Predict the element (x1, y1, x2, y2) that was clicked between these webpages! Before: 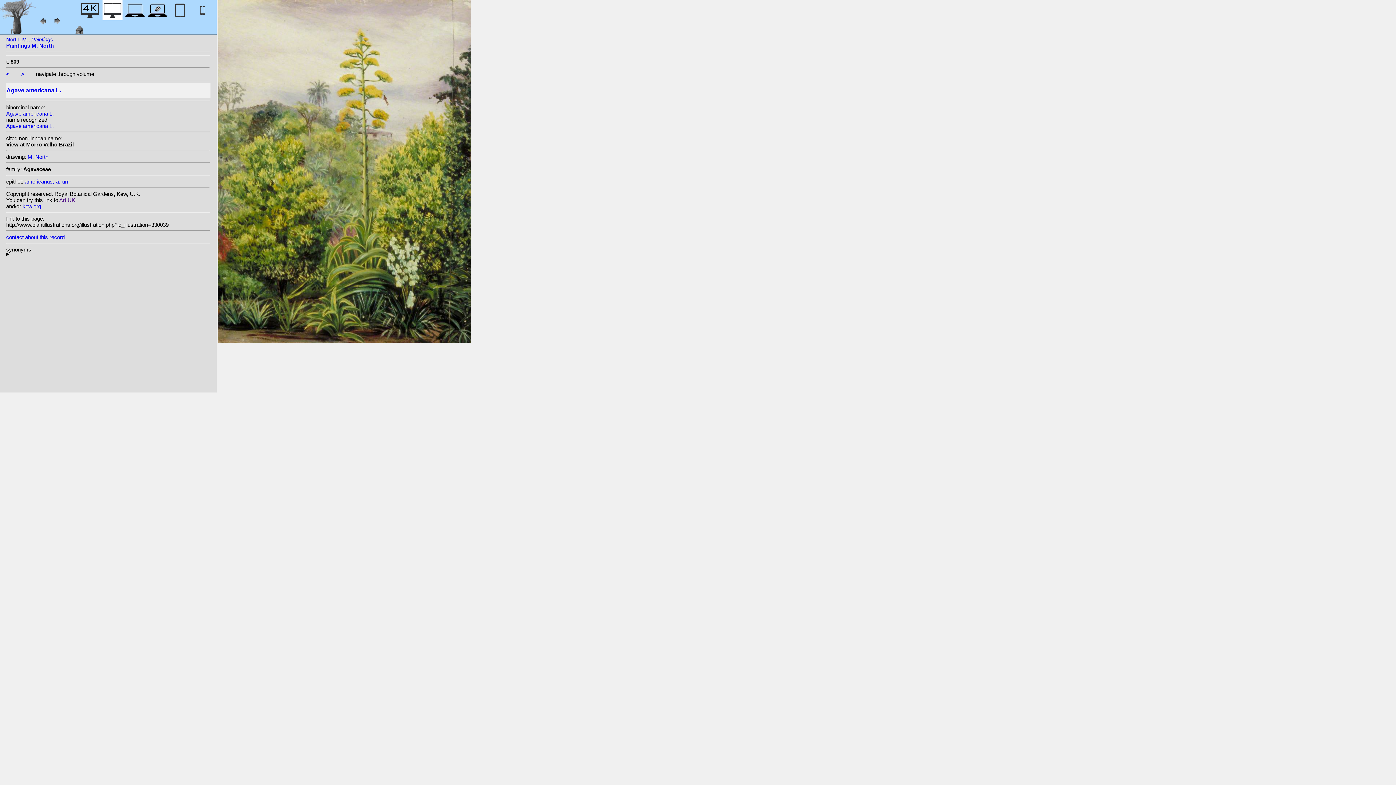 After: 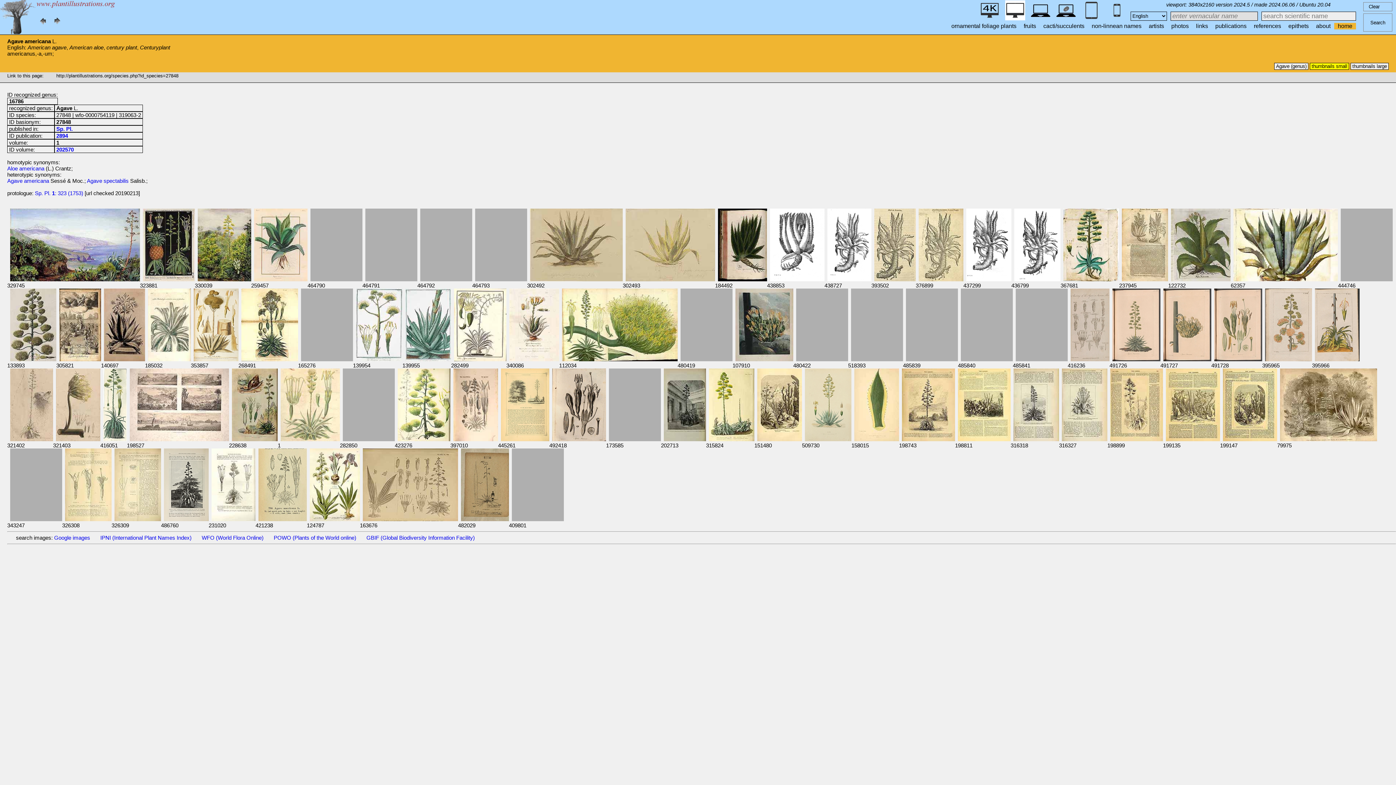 Action: label: Agave americana L. bbox: (6, 110, 53, 116)